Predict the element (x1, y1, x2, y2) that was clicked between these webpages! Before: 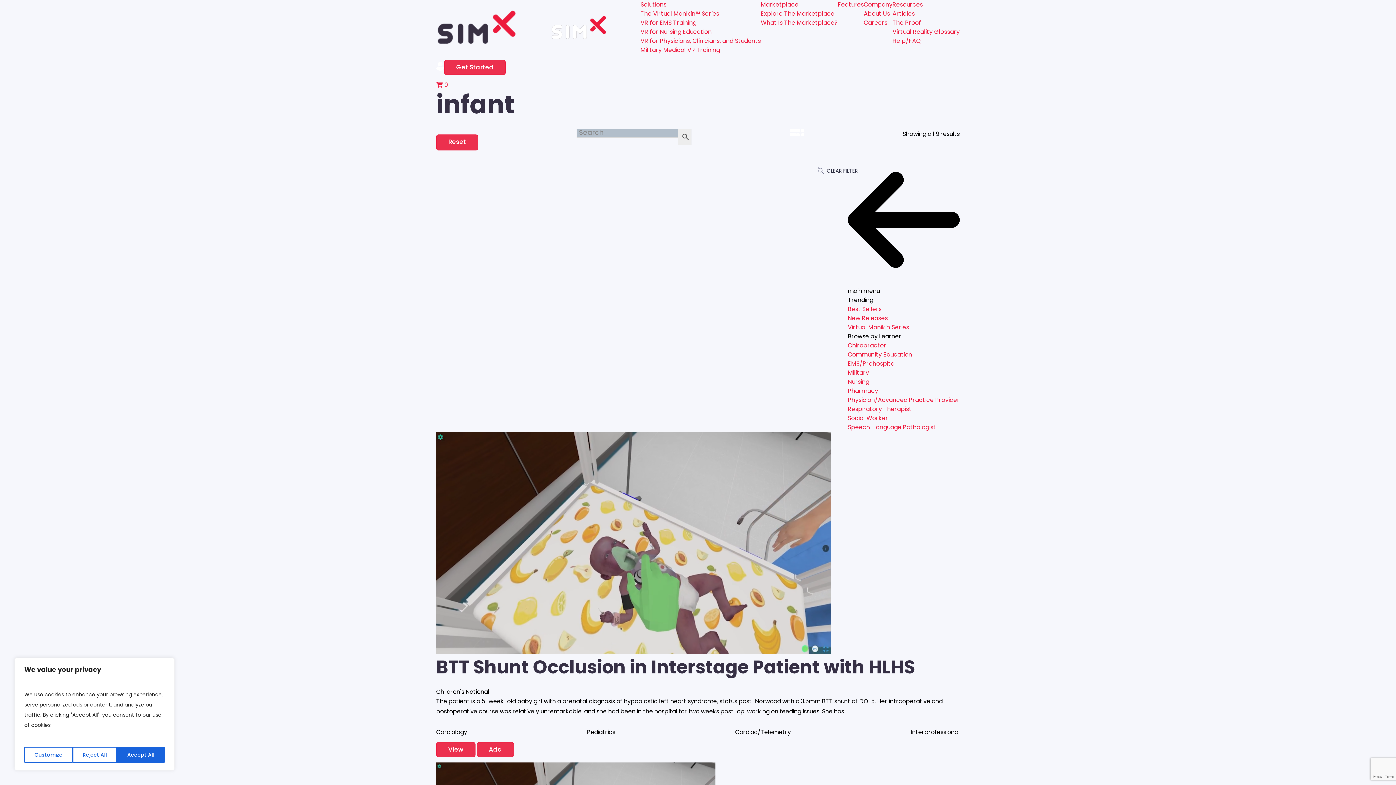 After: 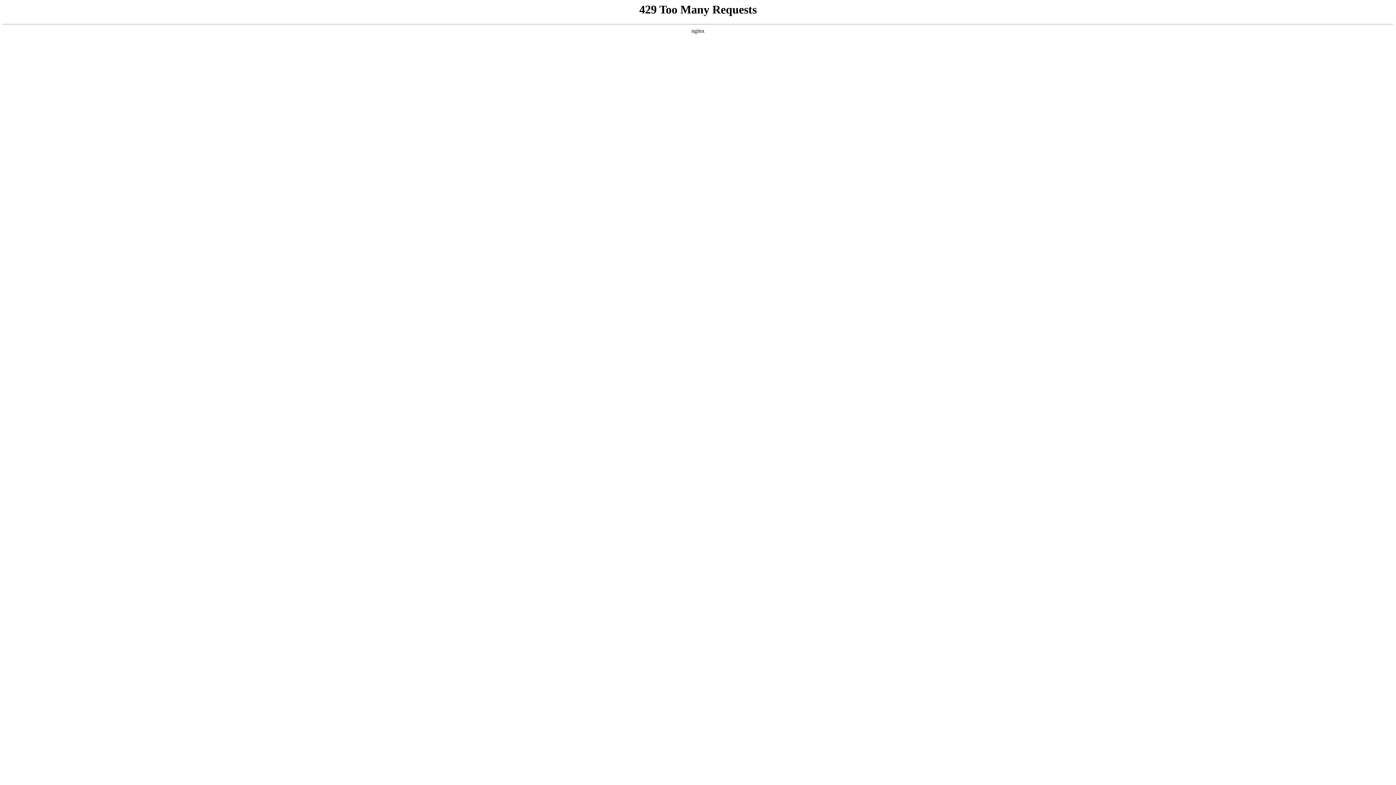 Action: label: Reset bbox: (436, 134, 478, 150)